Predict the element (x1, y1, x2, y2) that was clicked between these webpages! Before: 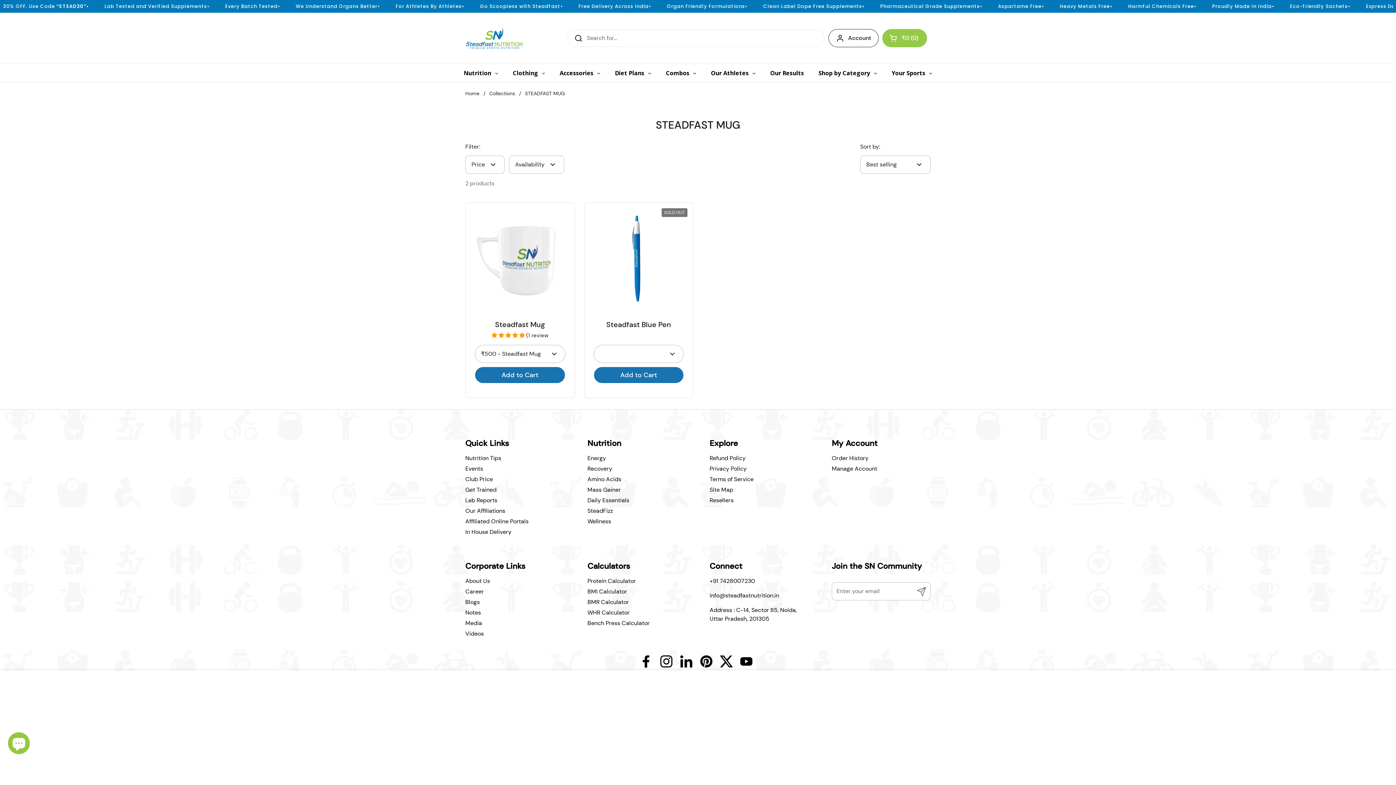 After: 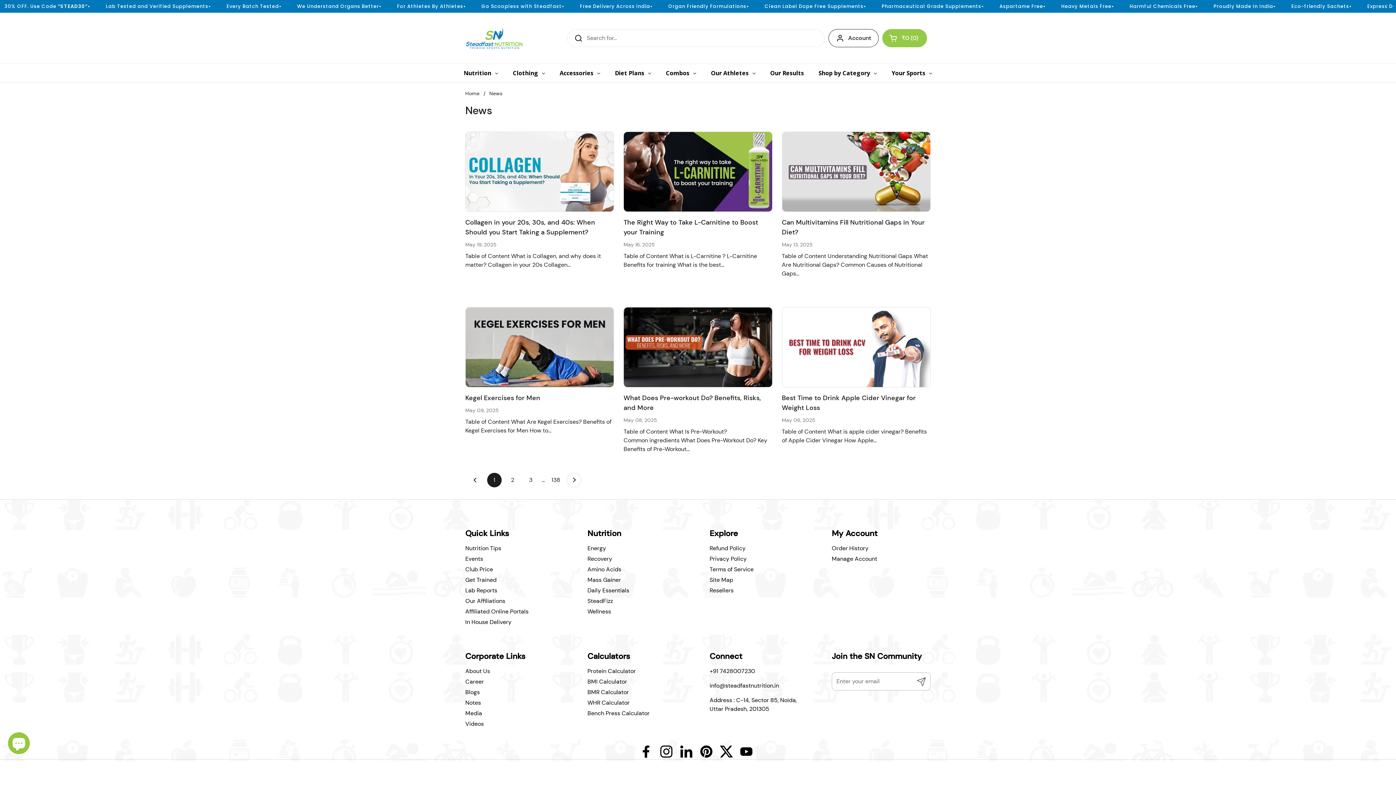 Action: bbox: (465, 598, 480, 606) label: Blogs